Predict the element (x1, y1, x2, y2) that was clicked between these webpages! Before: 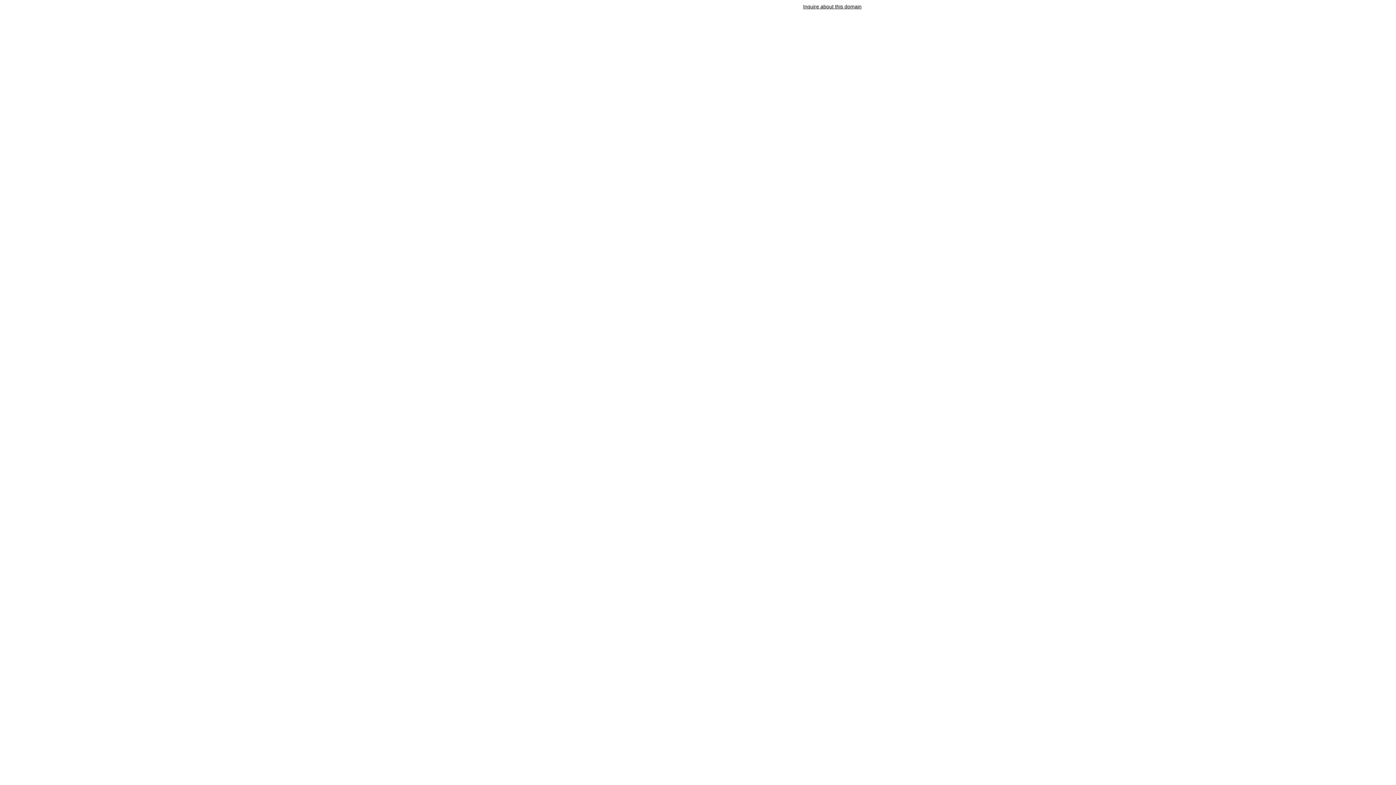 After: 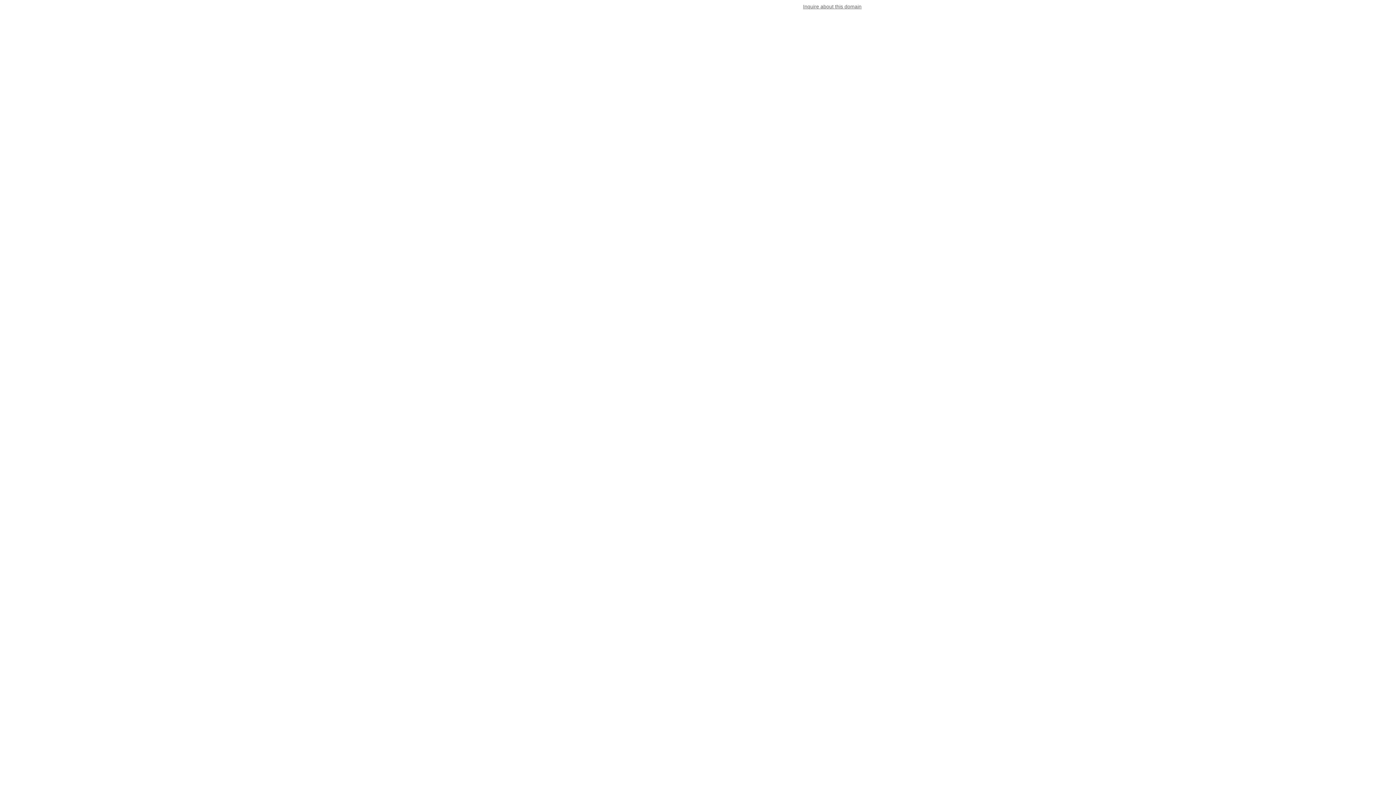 Action: label: Inquire about this domain bbox: (803, 3, 861, 9)